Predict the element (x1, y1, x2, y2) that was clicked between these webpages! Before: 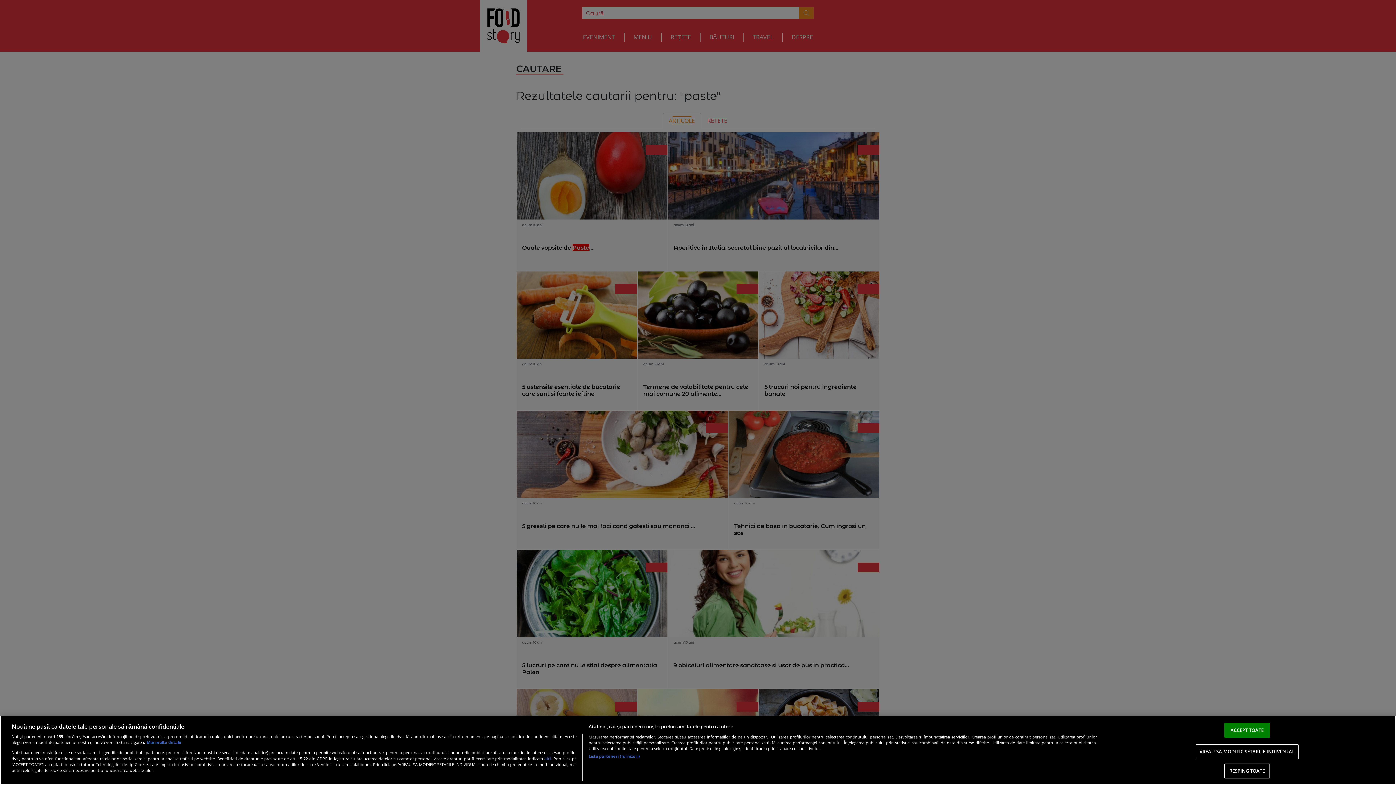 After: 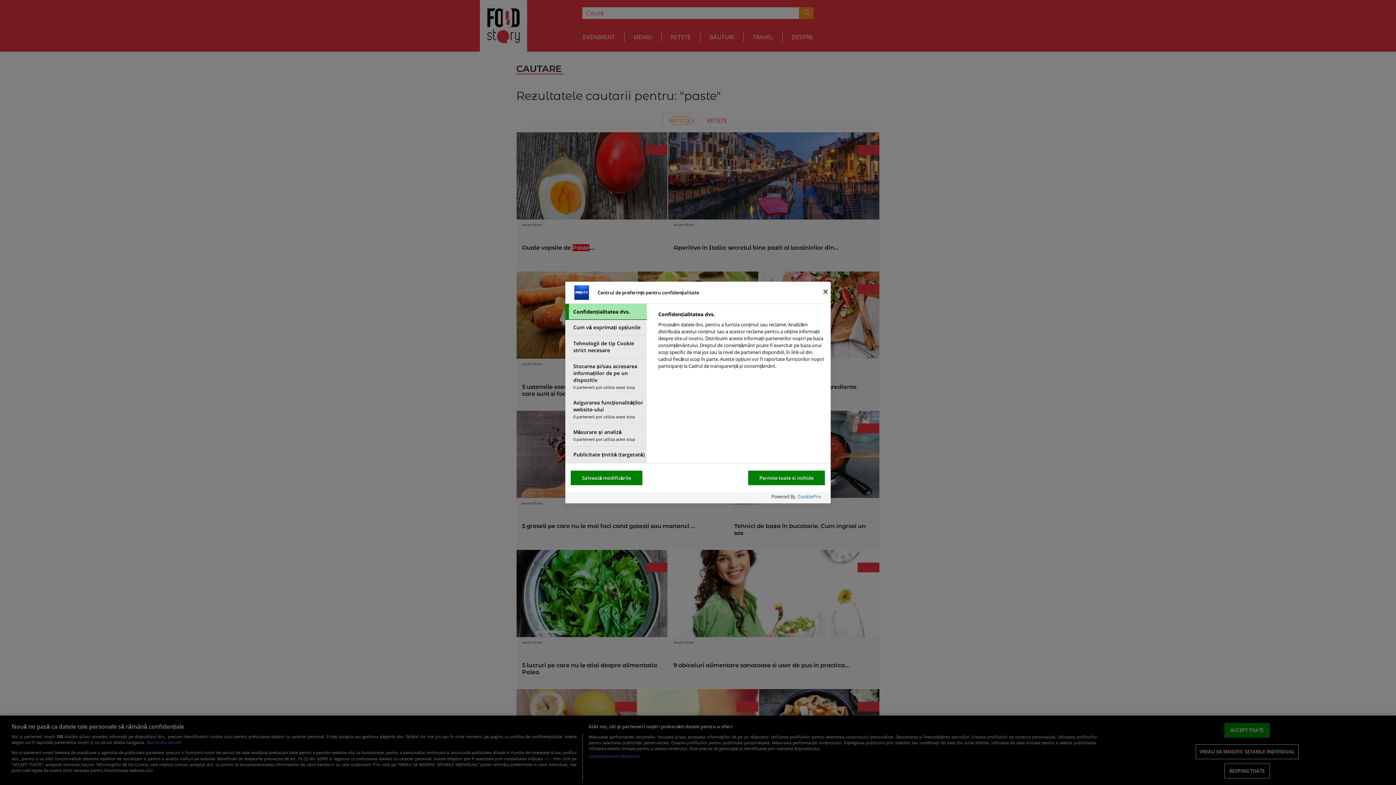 Action: bbox: (1195, 744, 1299, 759) label: VREAU SA MODIFIC SETARILE INDIVIDUAL